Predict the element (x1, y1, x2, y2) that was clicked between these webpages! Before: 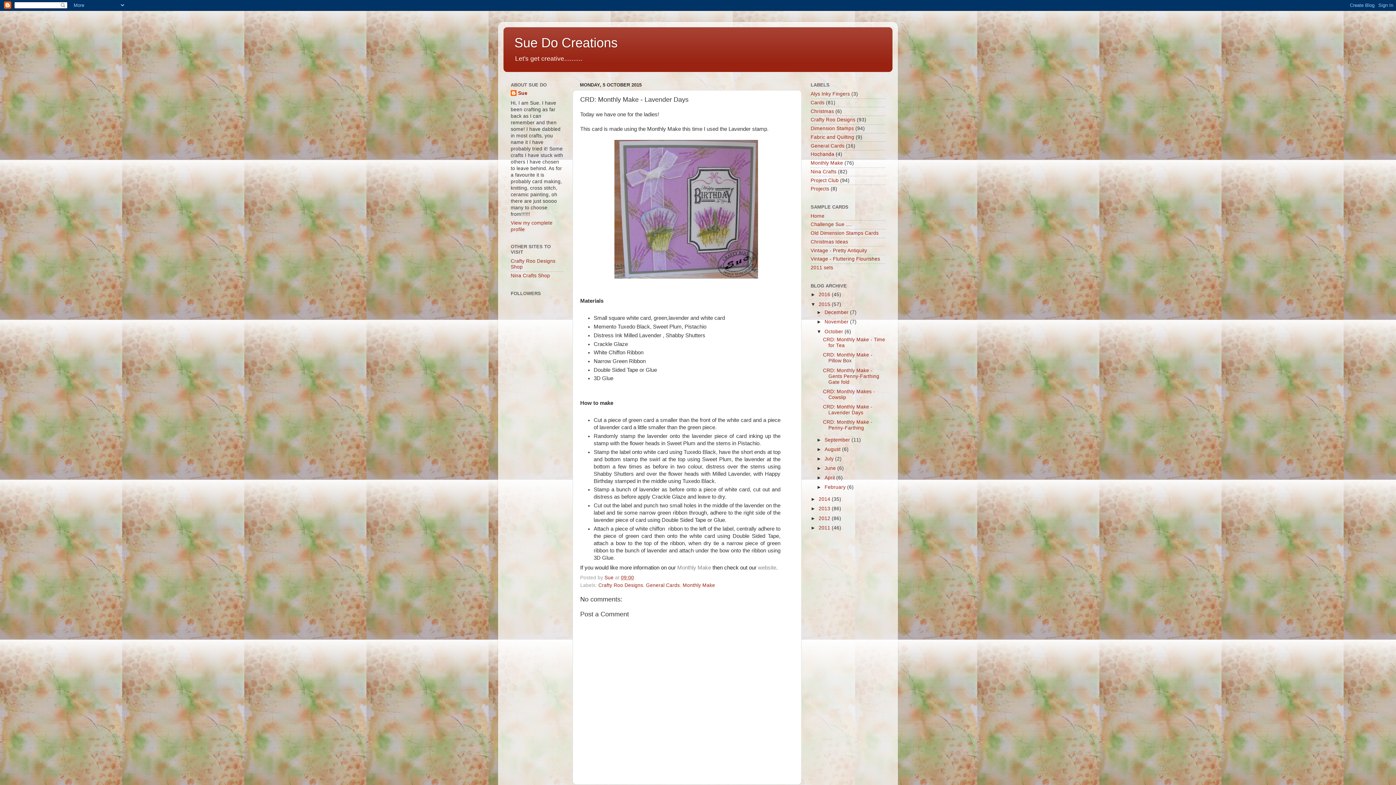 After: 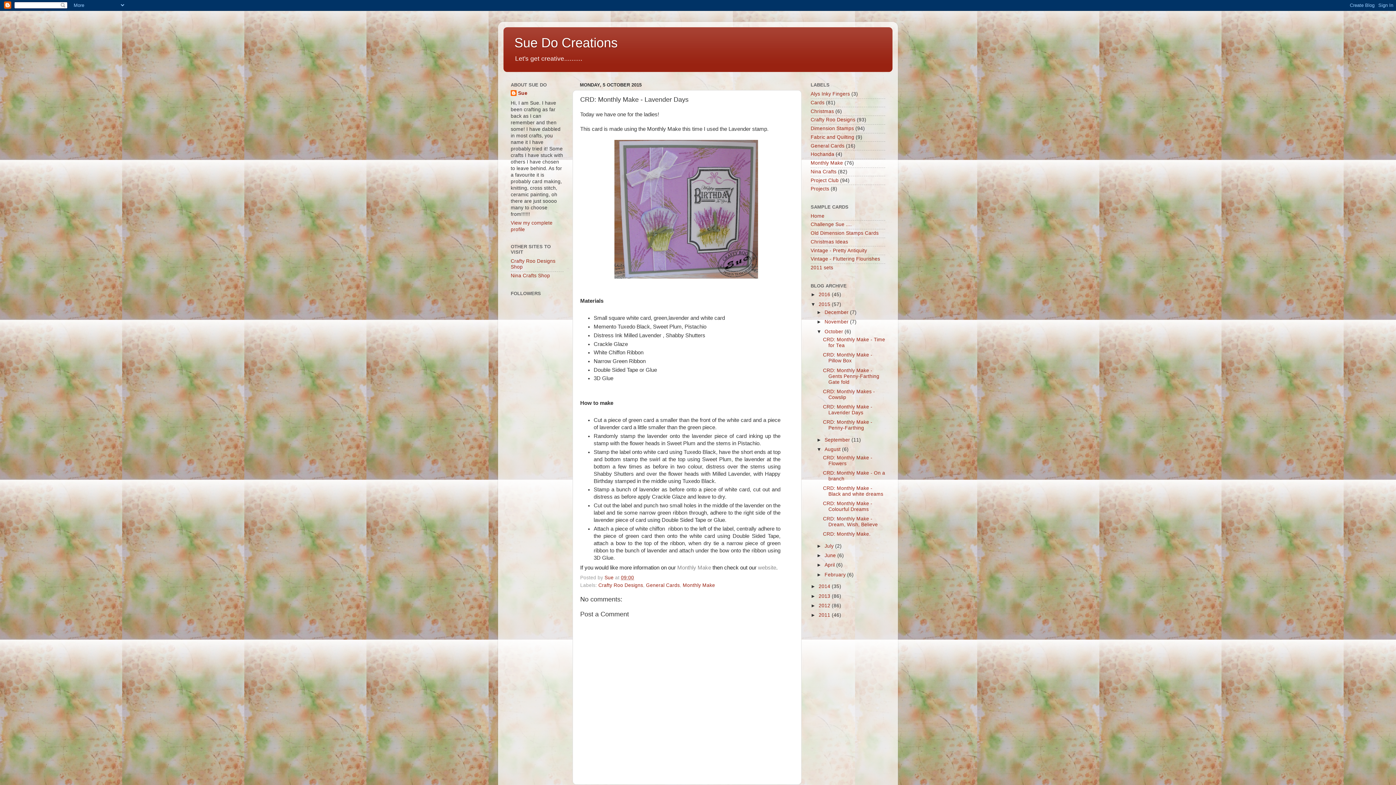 Action: bbox: (816, 446, 824, 452) label: ►  